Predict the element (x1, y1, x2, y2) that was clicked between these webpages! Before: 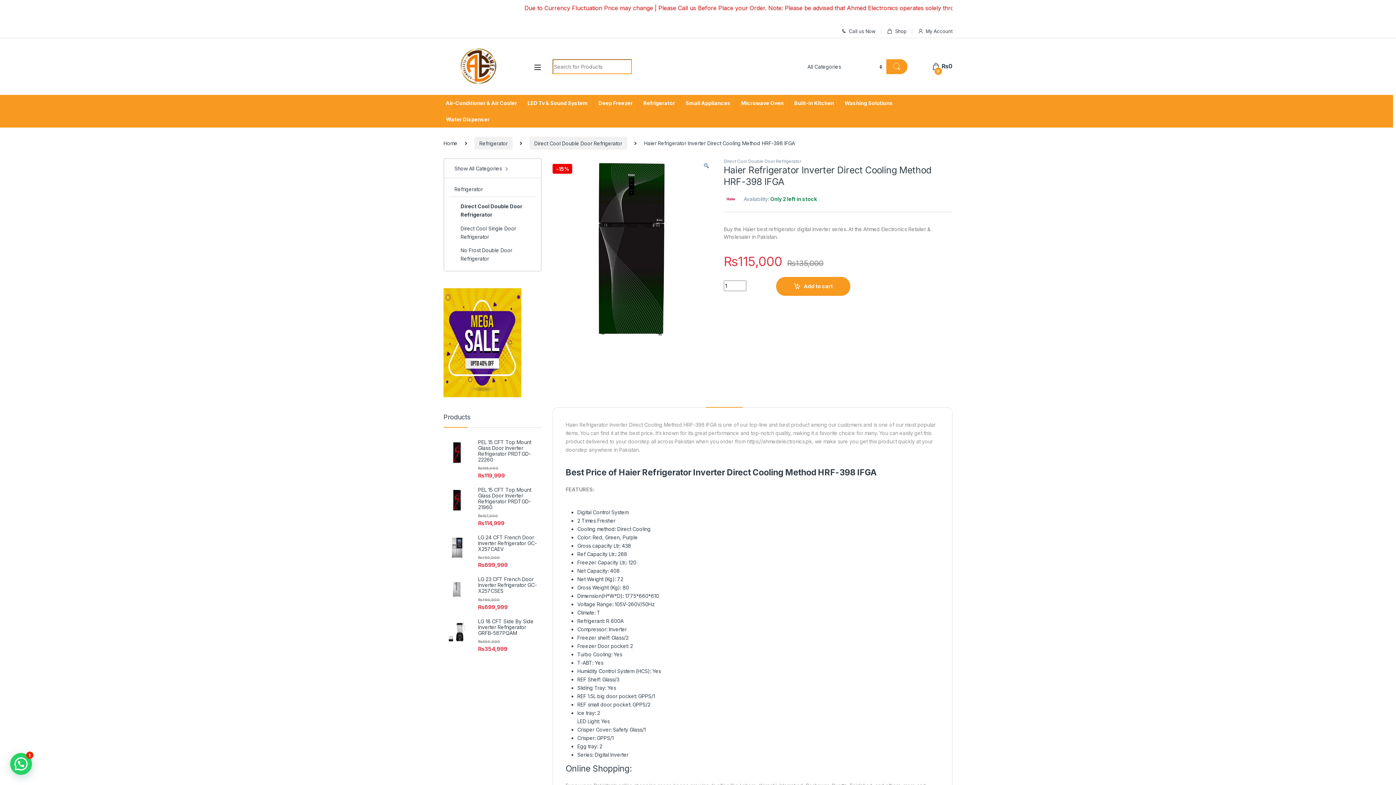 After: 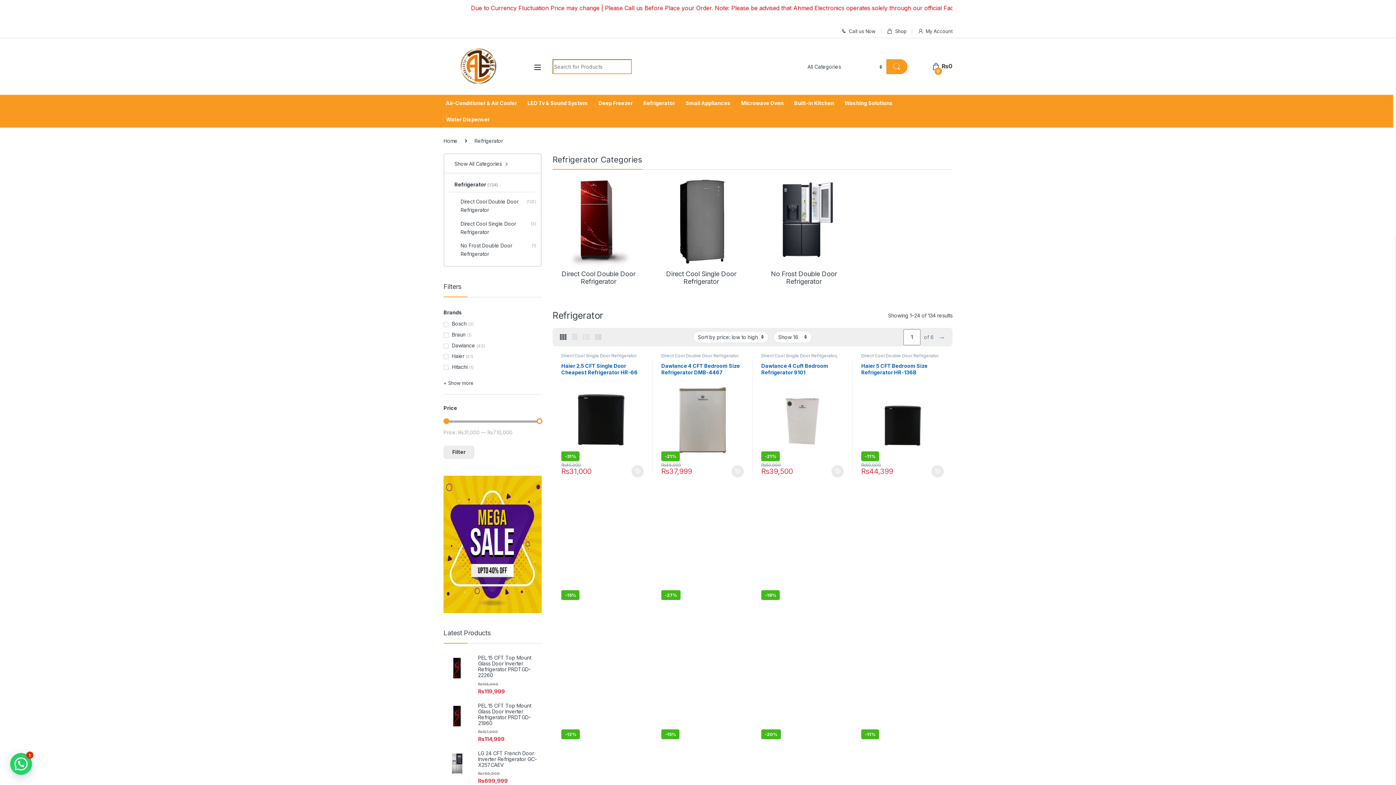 Action: label: Refrigerator bbox: (474, 136, 512, 149)